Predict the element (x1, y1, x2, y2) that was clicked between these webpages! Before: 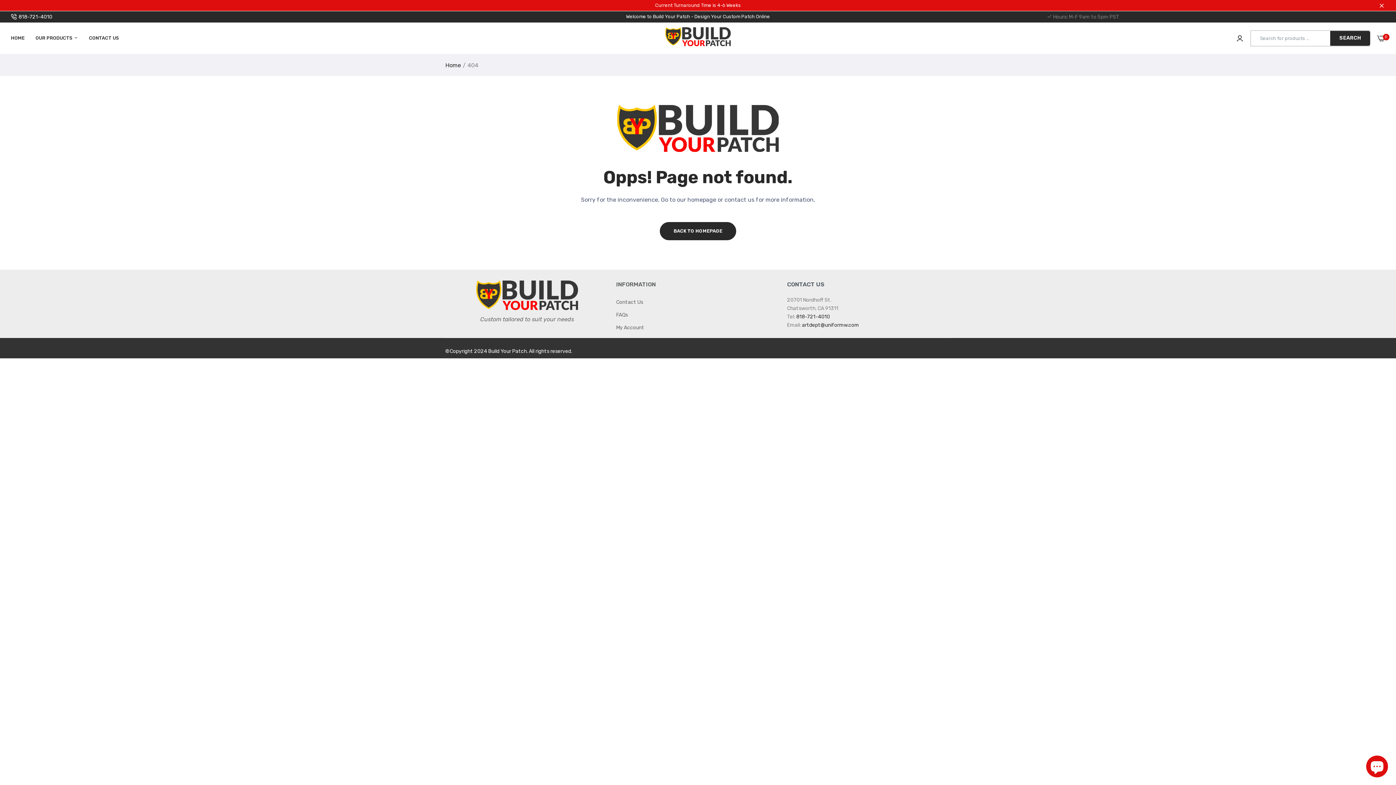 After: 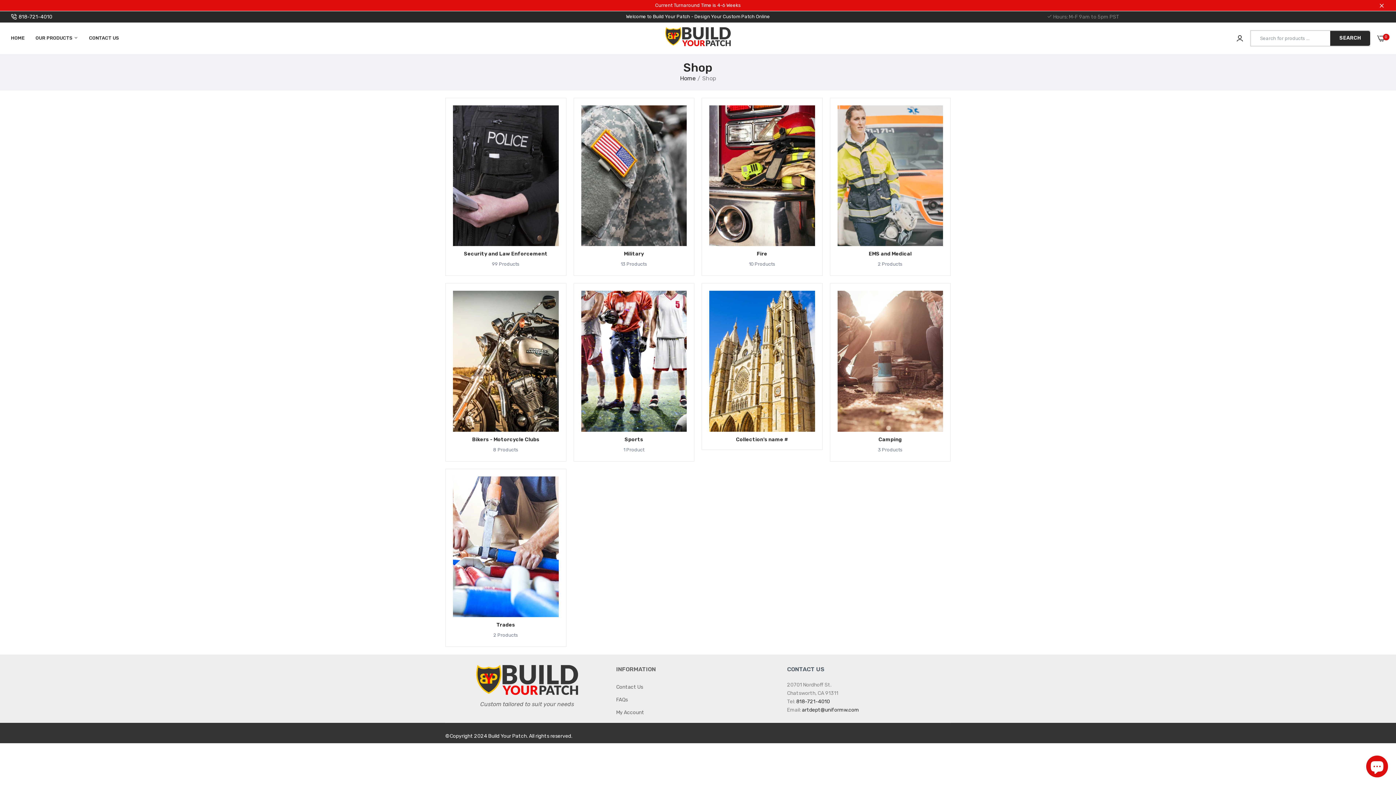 Action: label: OUR PRODUCTS  bbox: (35, 25, 78, 50)